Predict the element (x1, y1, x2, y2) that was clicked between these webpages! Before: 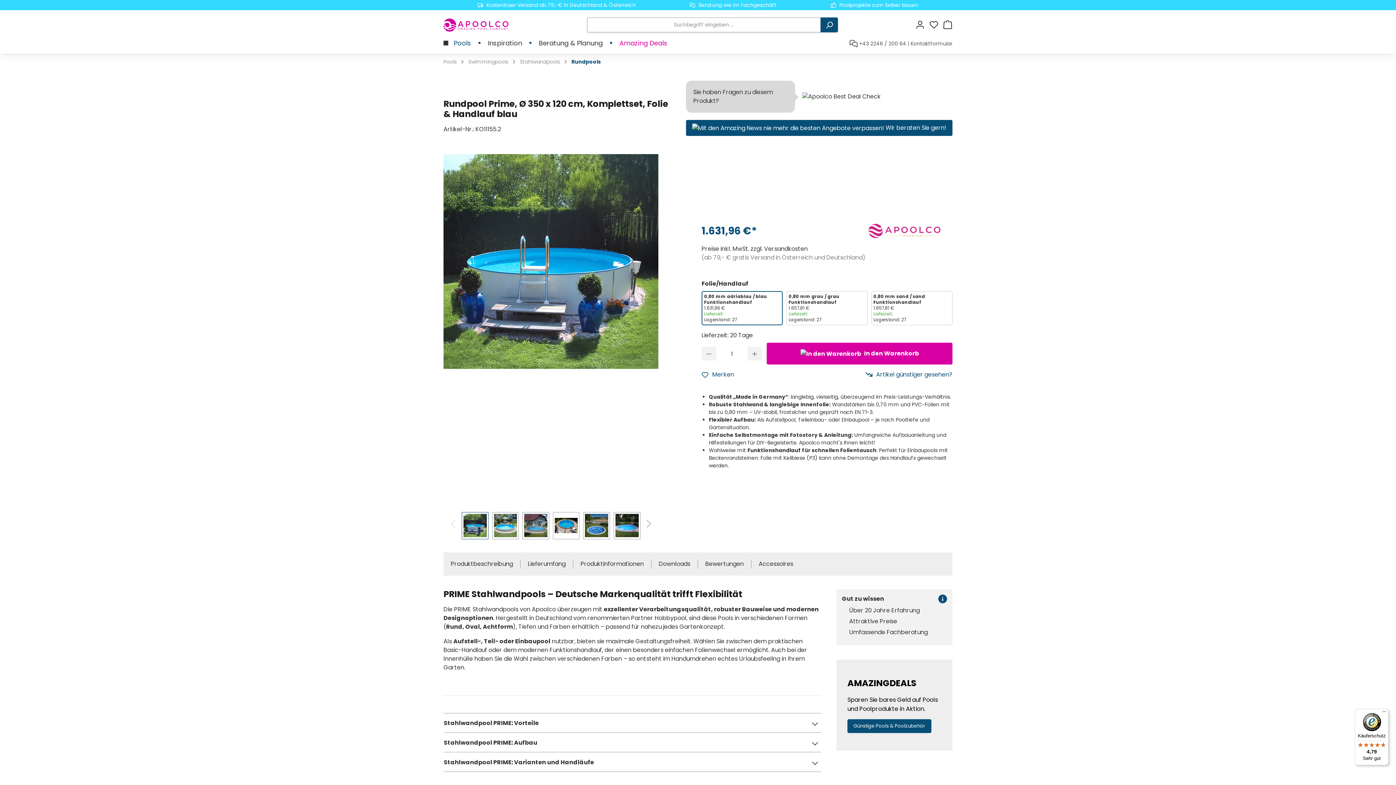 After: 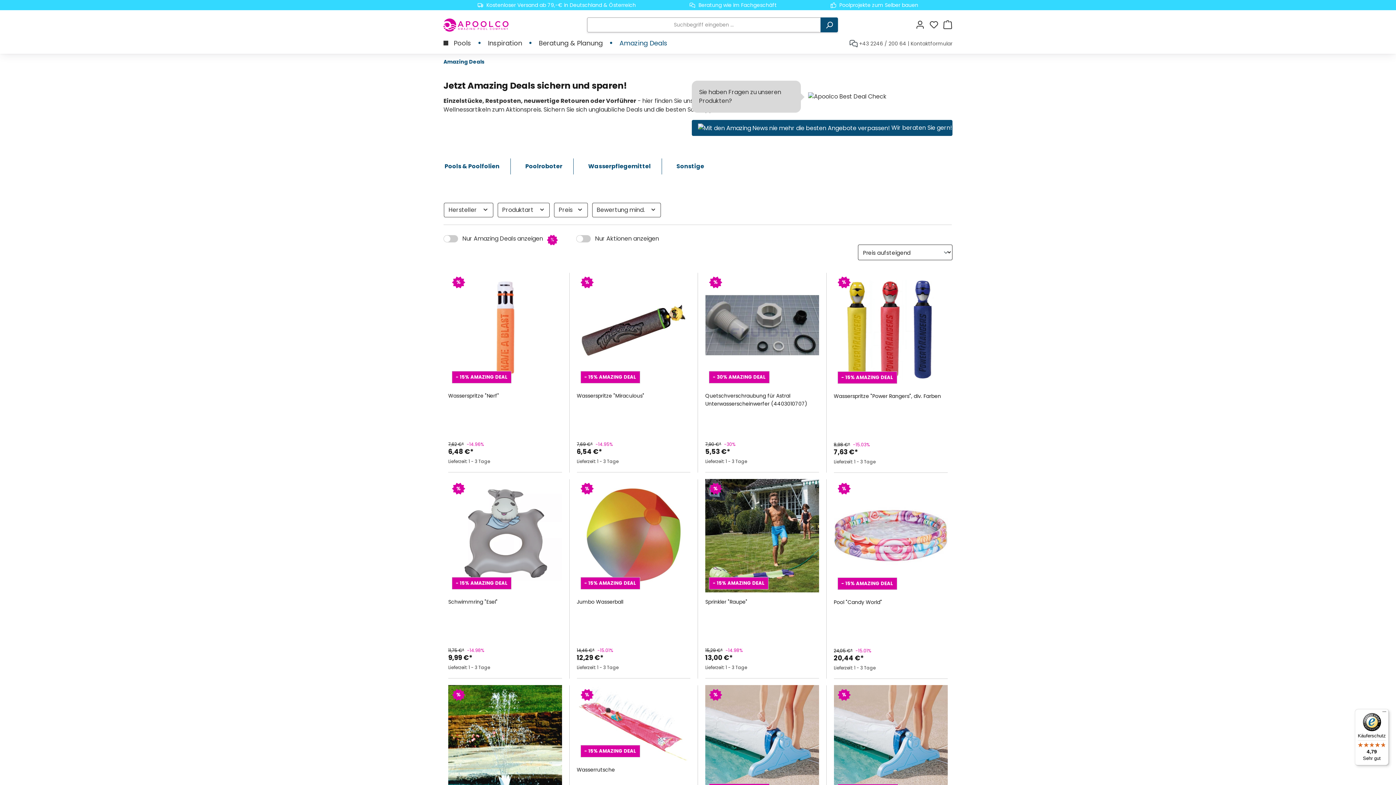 Action: label: Amazing Deals bbox: (619, 32, 667, 53)